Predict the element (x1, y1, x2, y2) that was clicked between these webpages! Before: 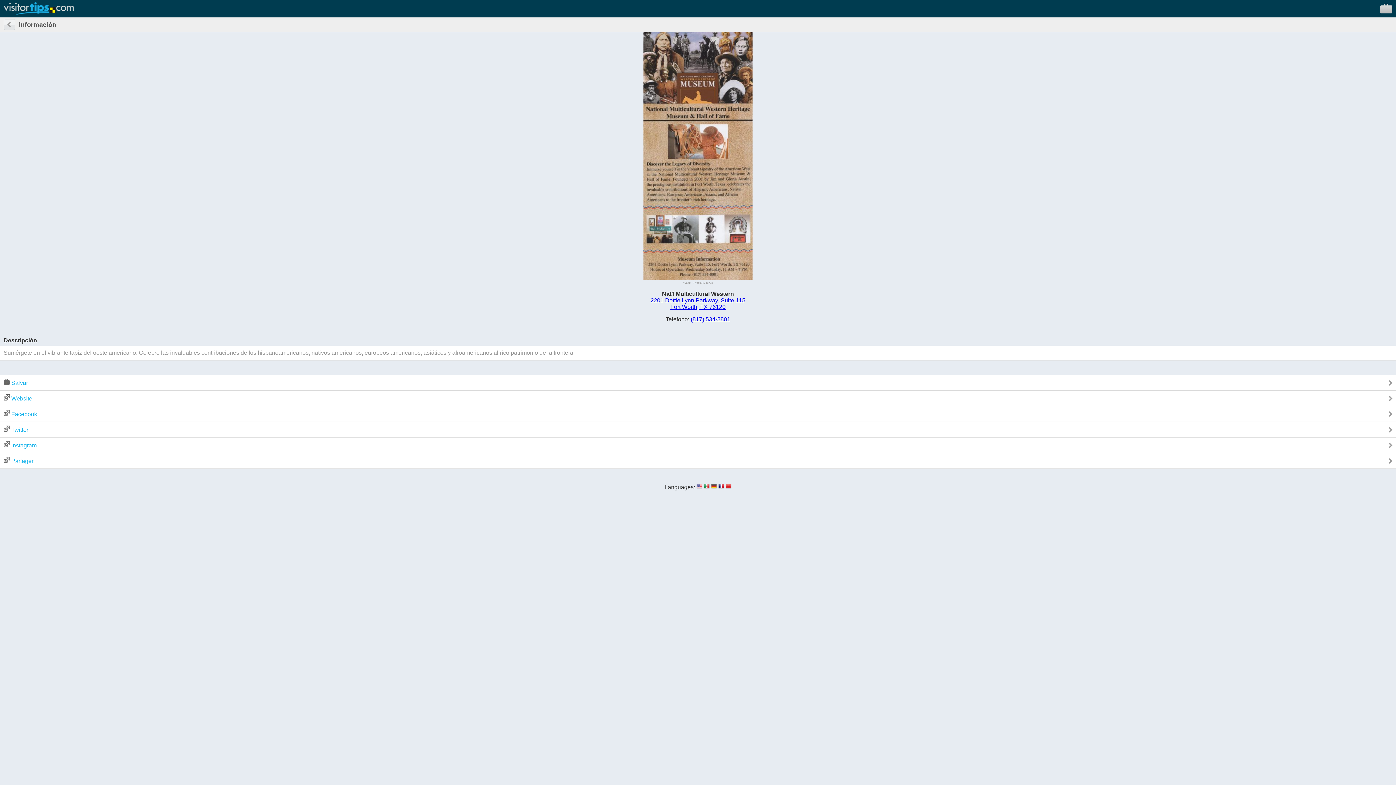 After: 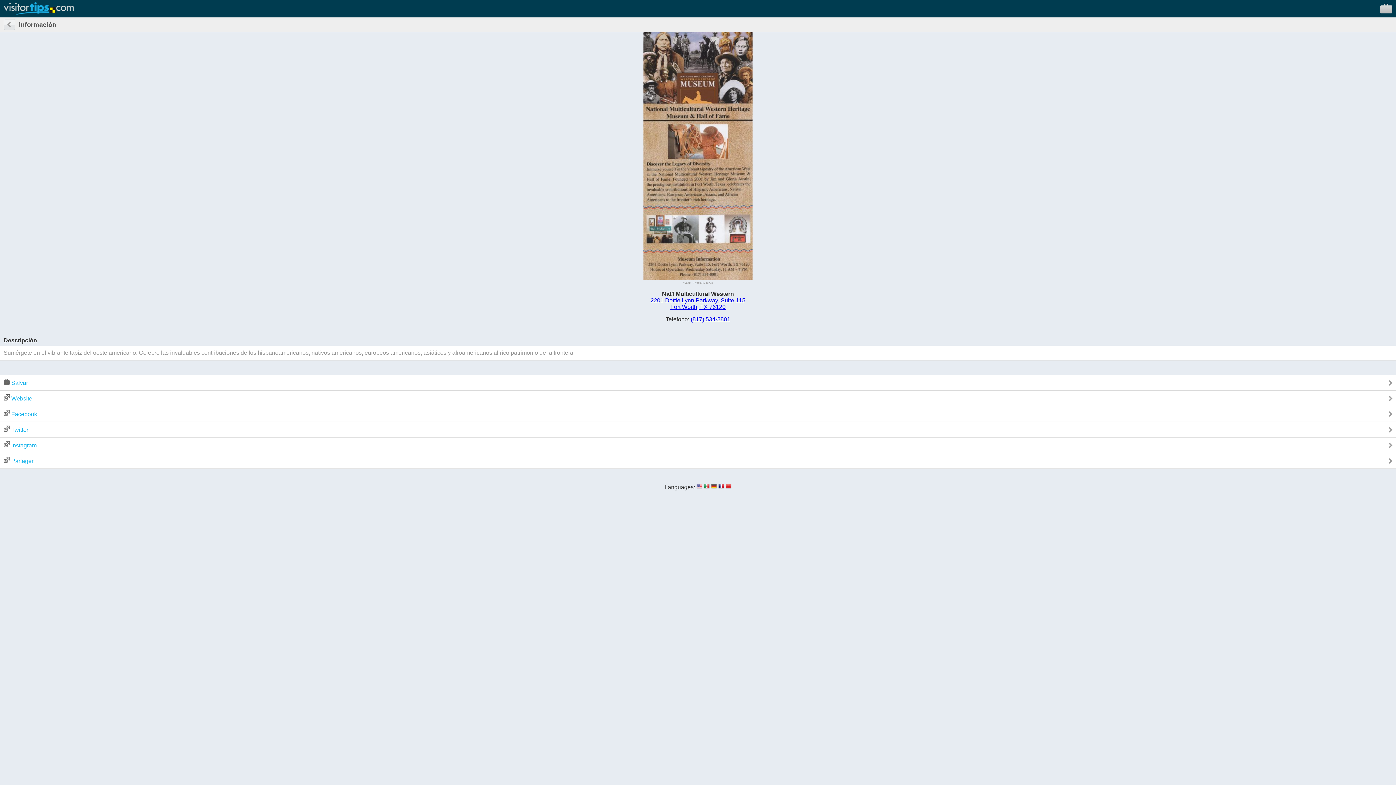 Action: bbox: (0, 422, 1396, 437) label:  Twitter